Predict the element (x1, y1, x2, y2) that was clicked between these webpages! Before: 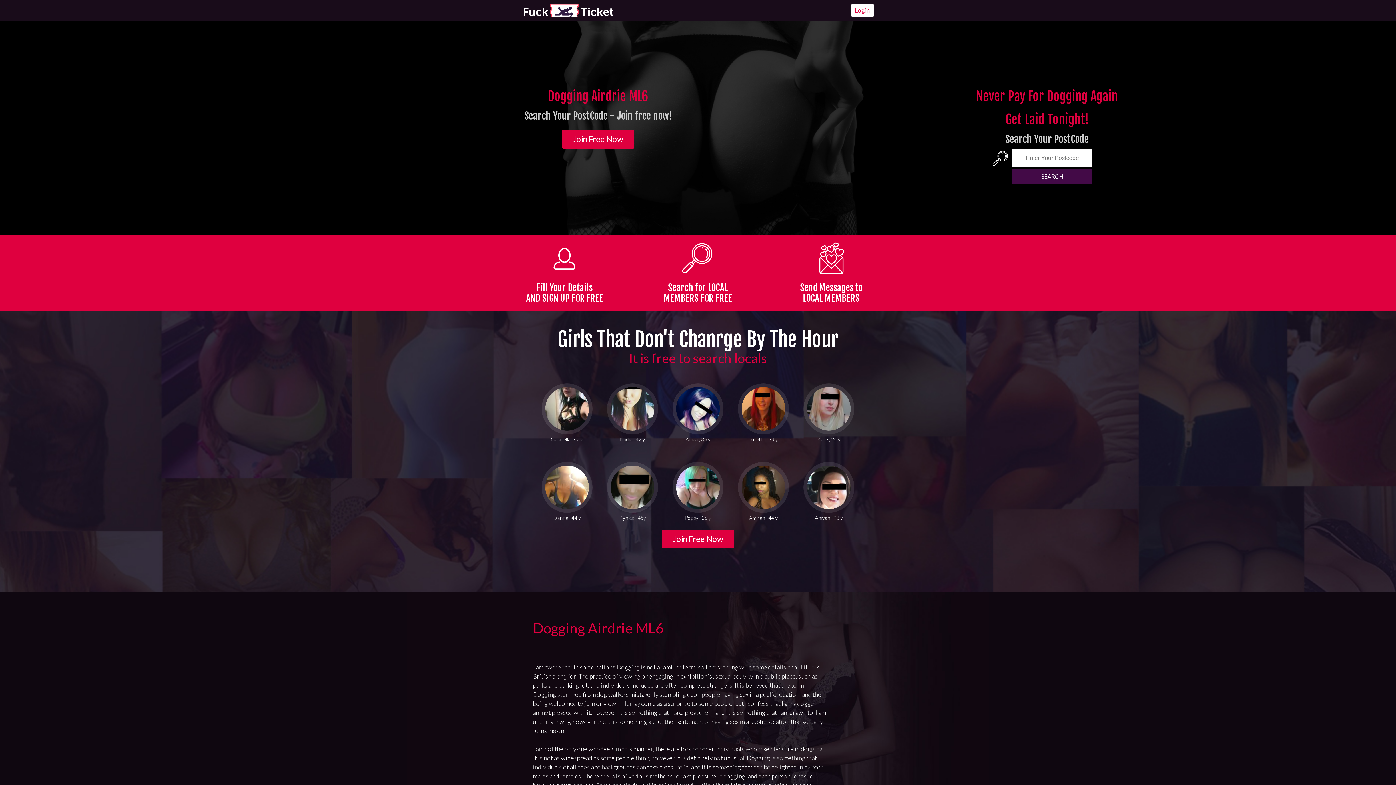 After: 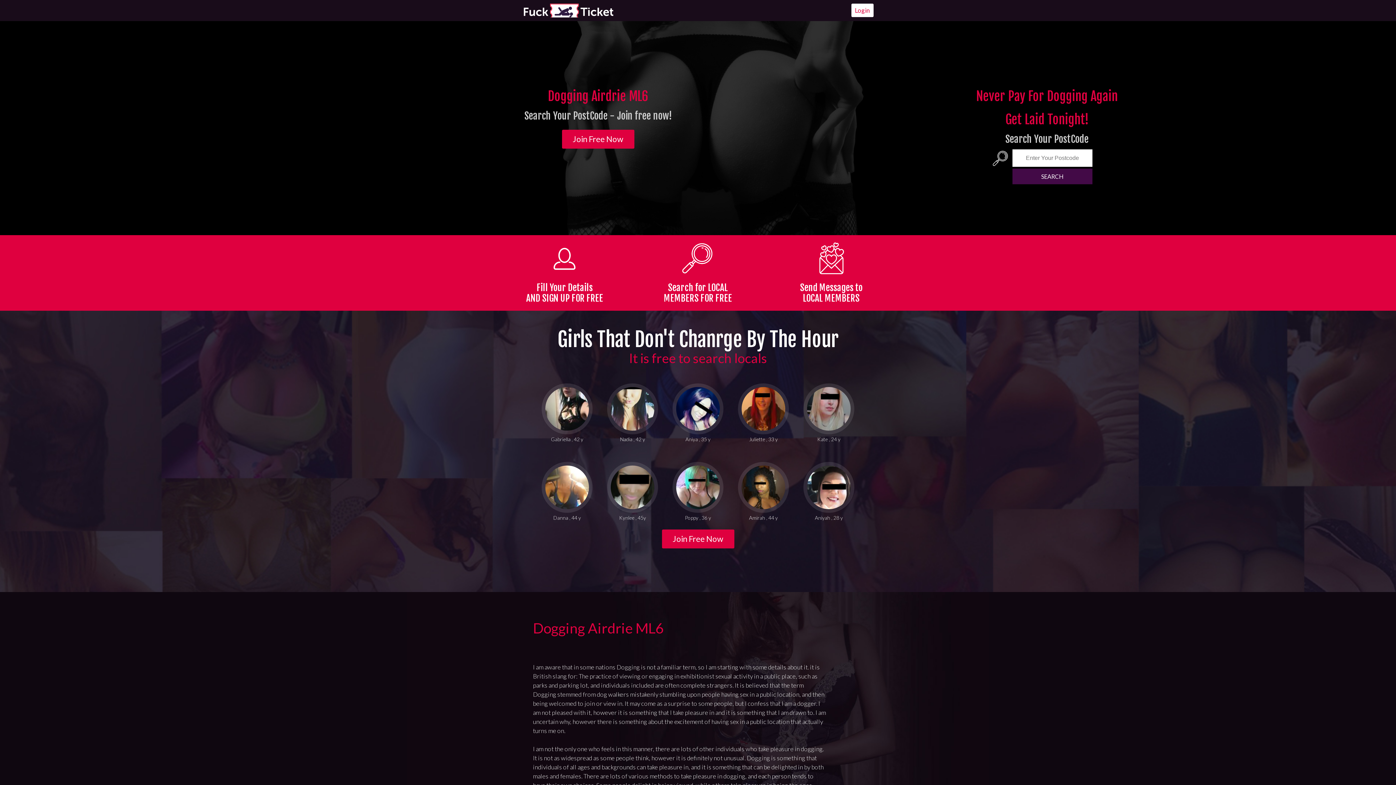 Action: bbox: (1012, 168, 1092, 184) label: SEARCH